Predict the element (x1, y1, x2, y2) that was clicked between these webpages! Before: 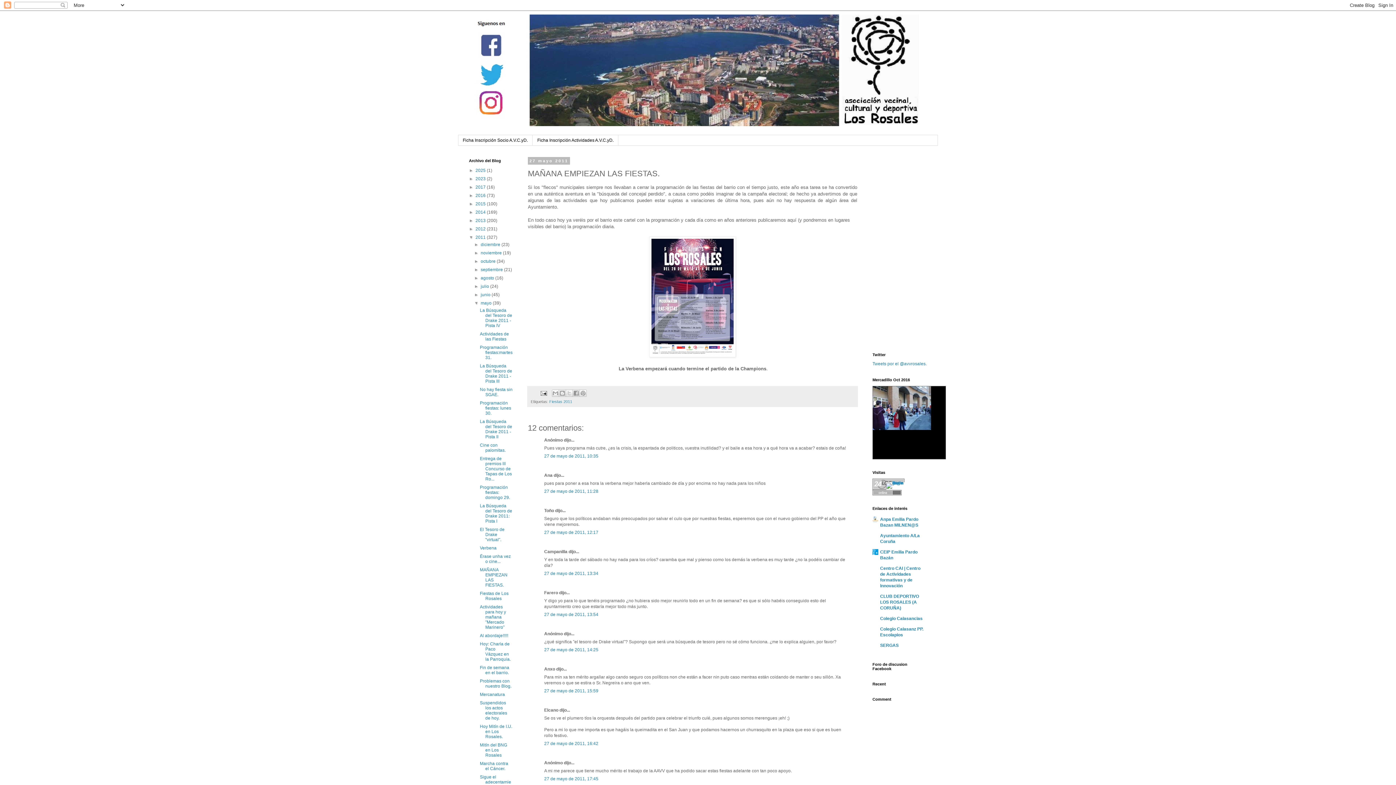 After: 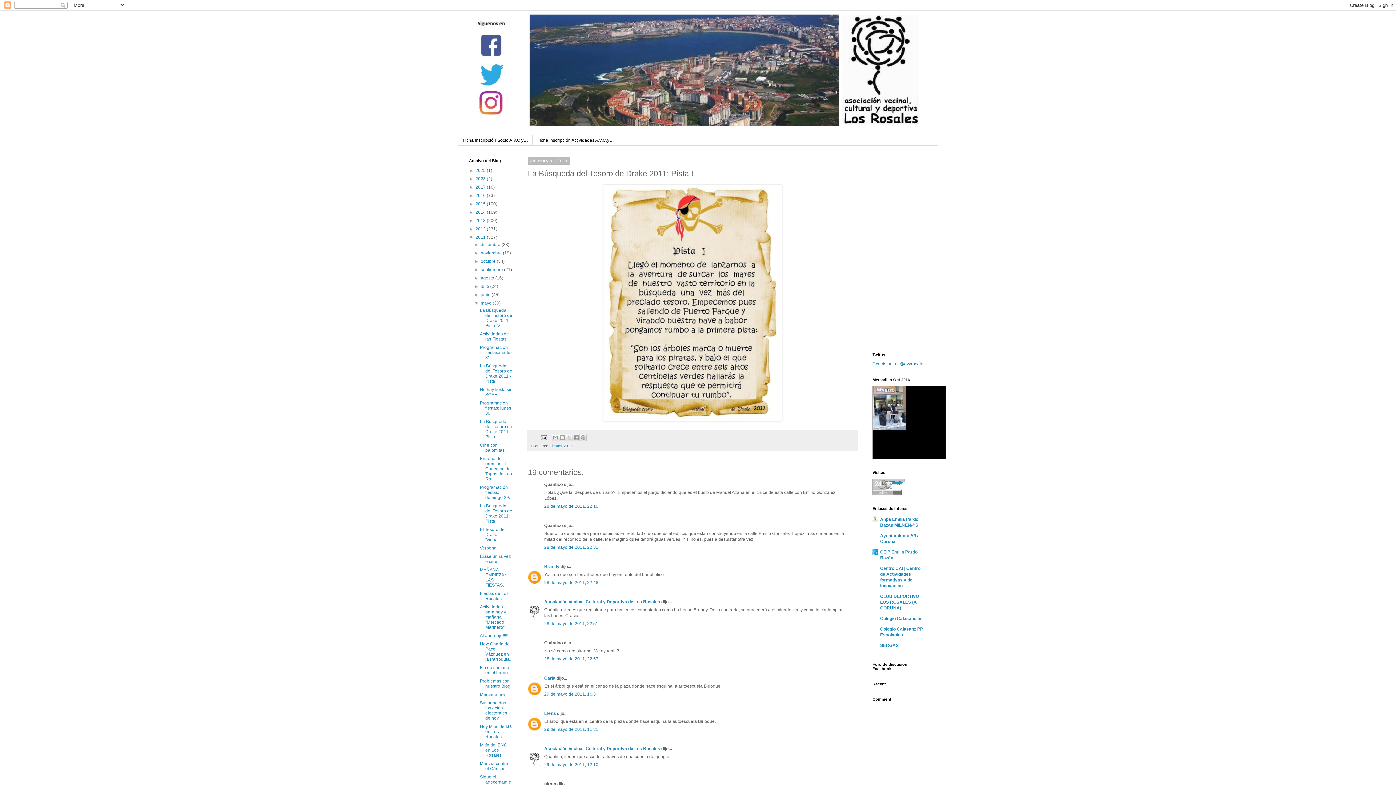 Action: bbox: (479, 503, 512, 524) label: La Búsqueda del Tesoro de Drake 2011: Pista I